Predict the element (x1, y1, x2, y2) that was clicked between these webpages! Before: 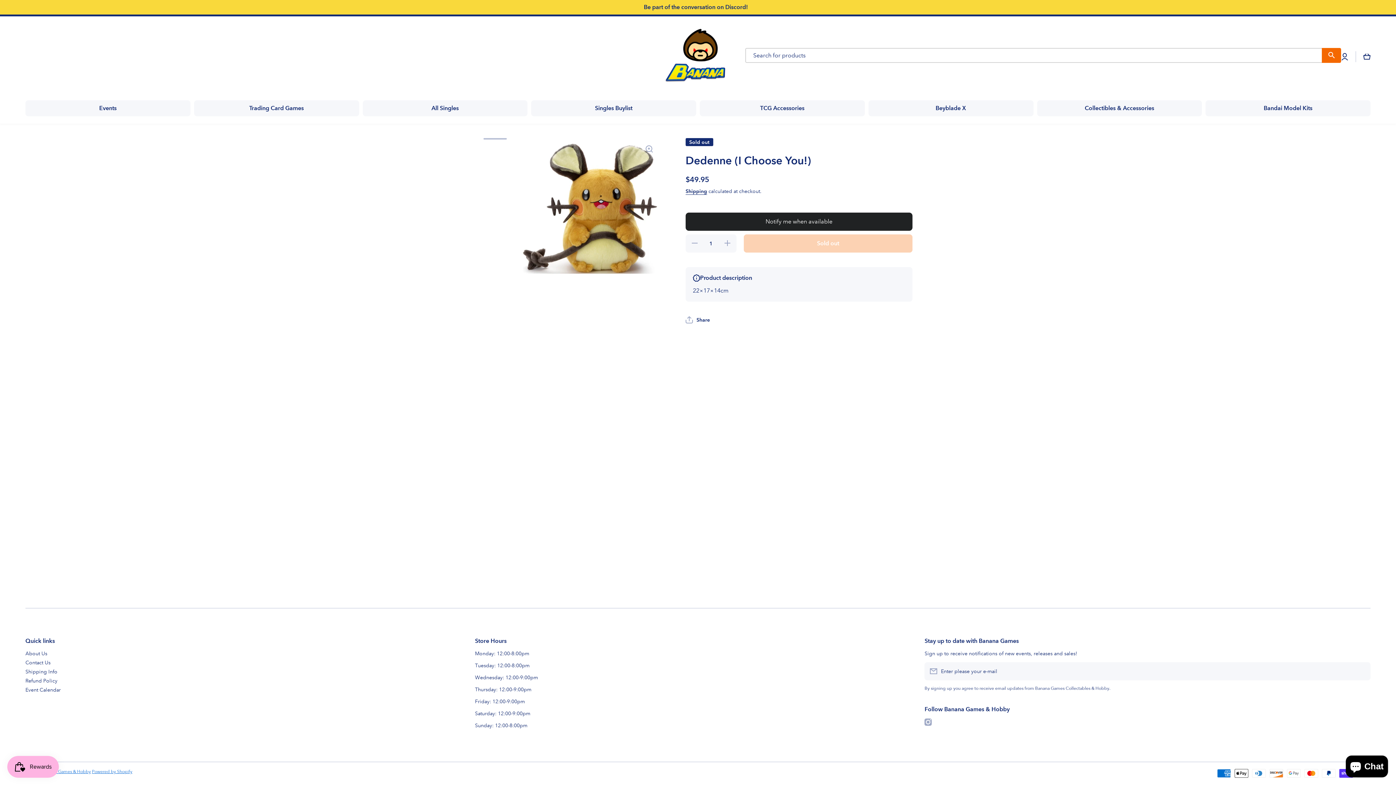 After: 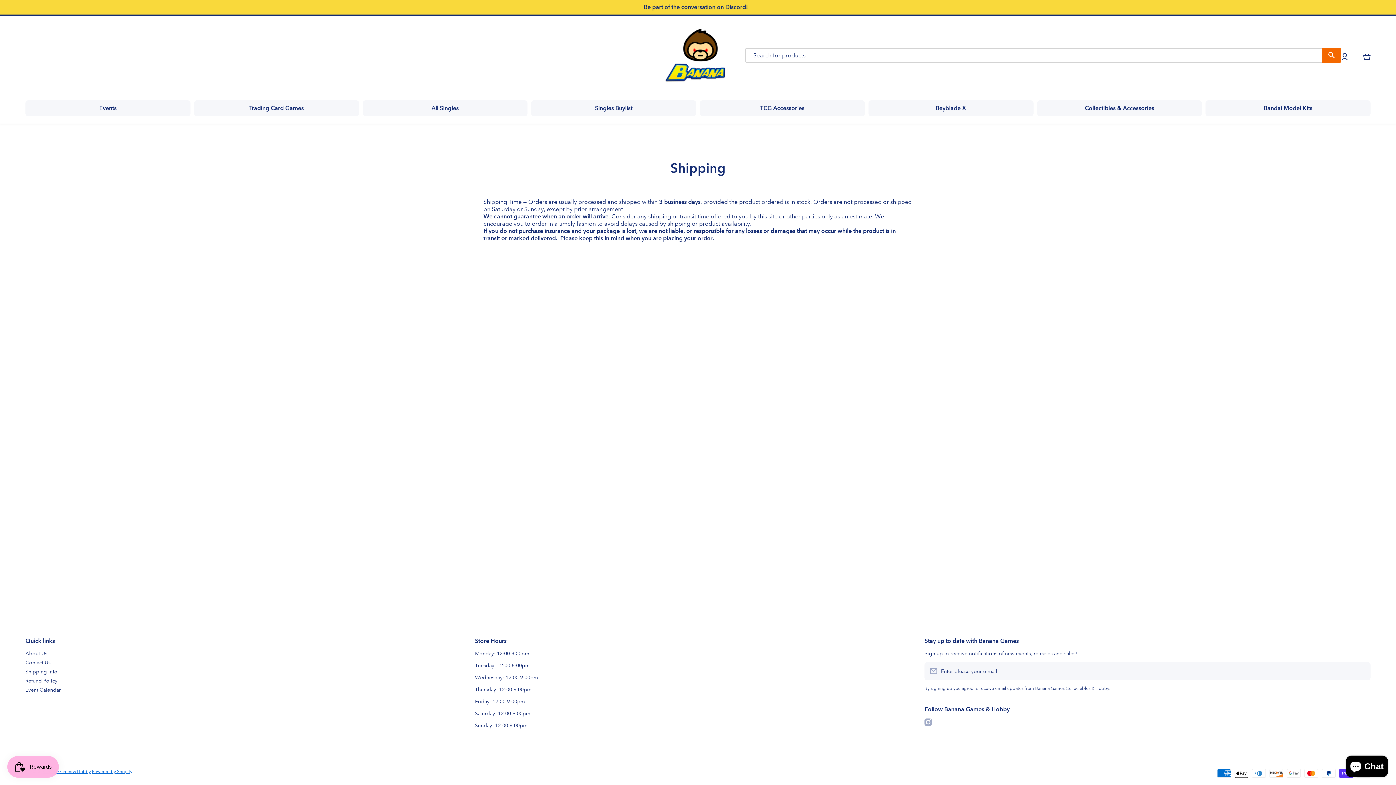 Action: label: Shipping Info bbox: (25, 666, 57, 675)